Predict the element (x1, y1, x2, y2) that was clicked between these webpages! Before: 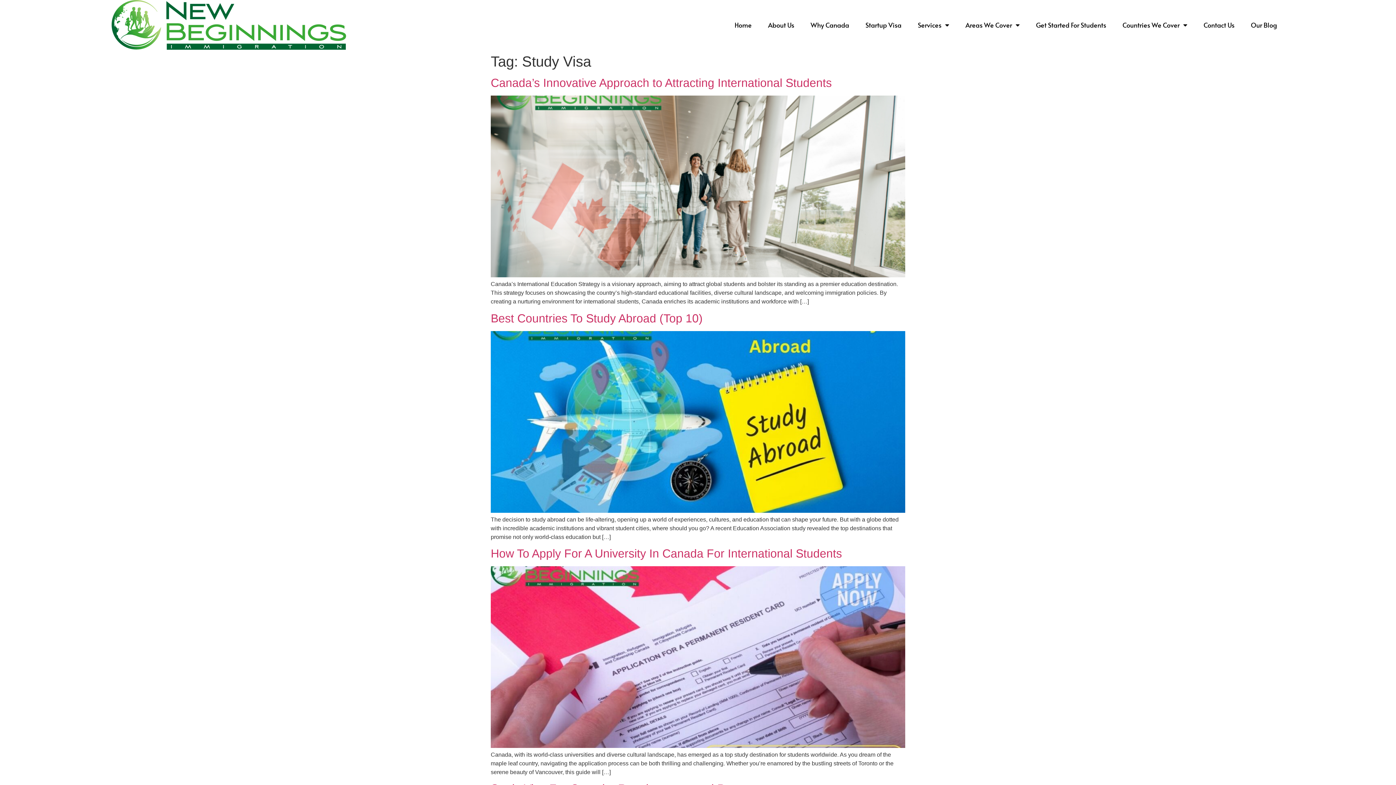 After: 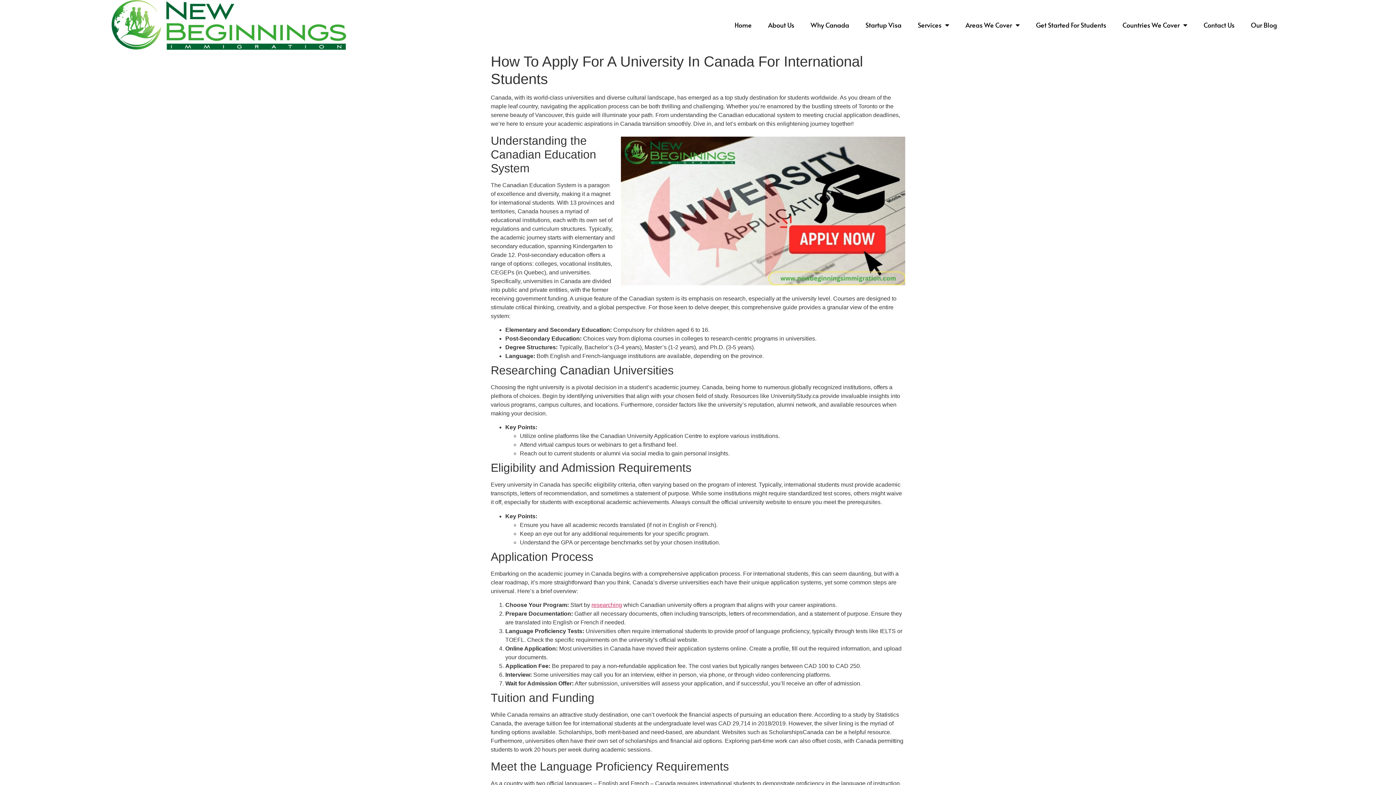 Action: bbox: (490, 743, 905, 749)